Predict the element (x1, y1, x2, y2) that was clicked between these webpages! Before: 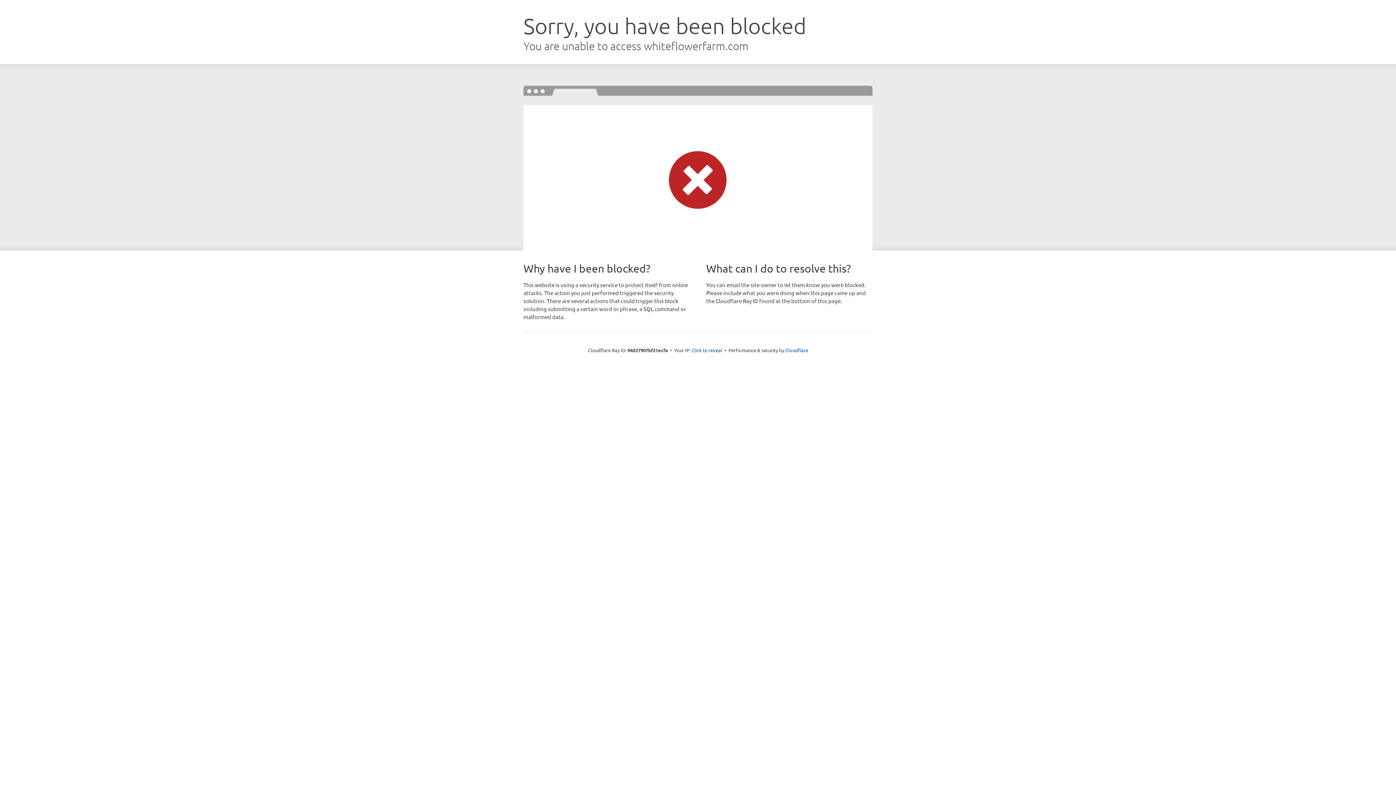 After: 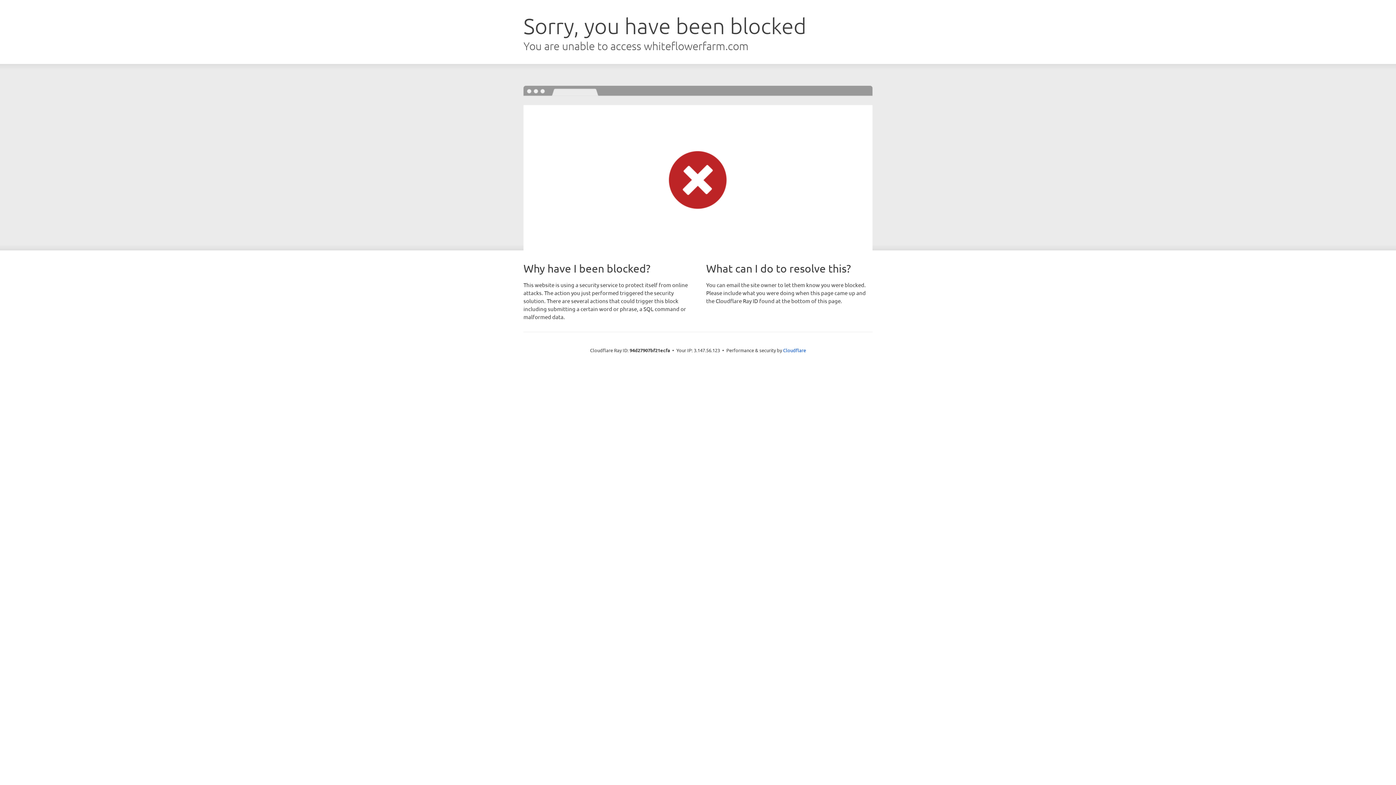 Action: bbox: (691, 346, 722, 353) label: Click to reveal